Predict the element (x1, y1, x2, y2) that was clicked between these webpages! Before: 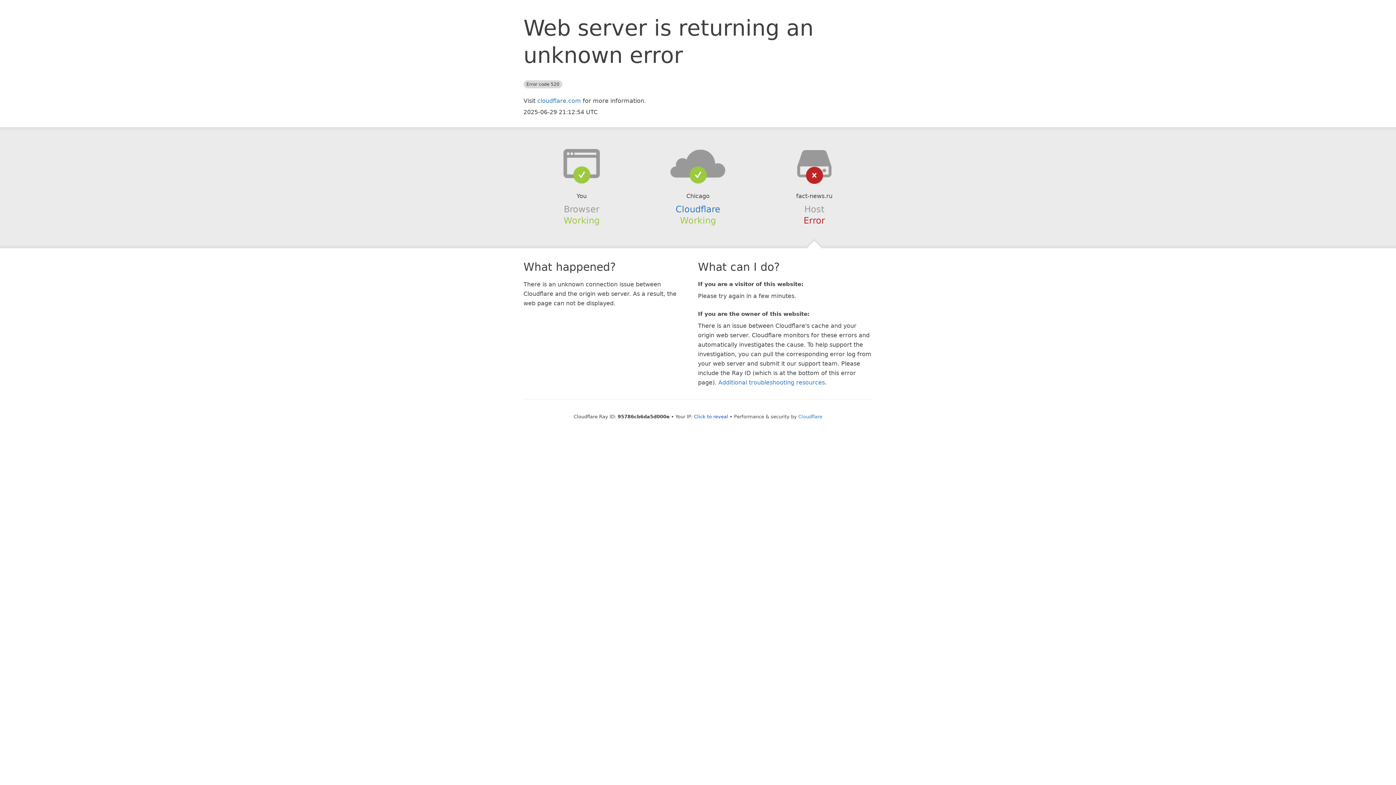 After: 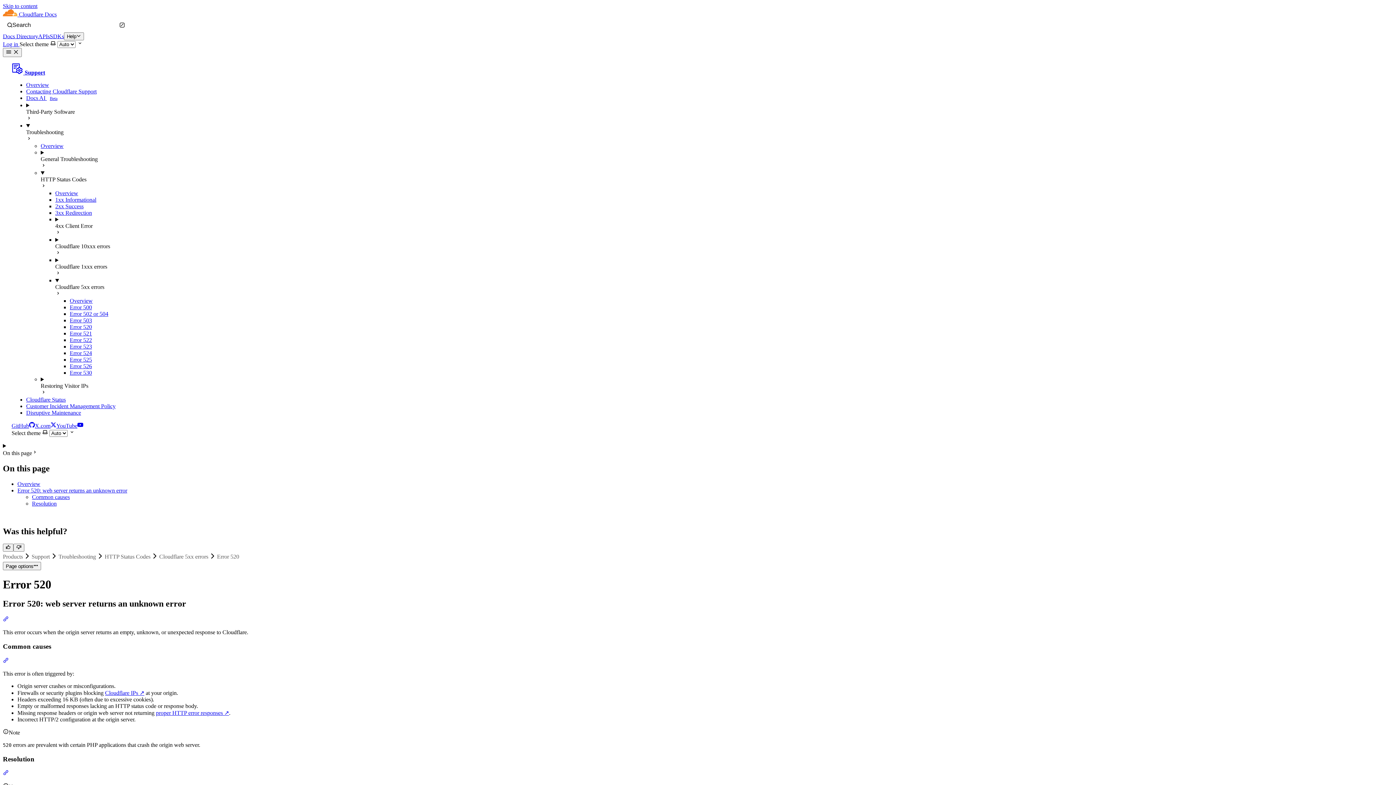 Action: label: Additional troubleshooting resources bbox: (718, 379, 825, 386)